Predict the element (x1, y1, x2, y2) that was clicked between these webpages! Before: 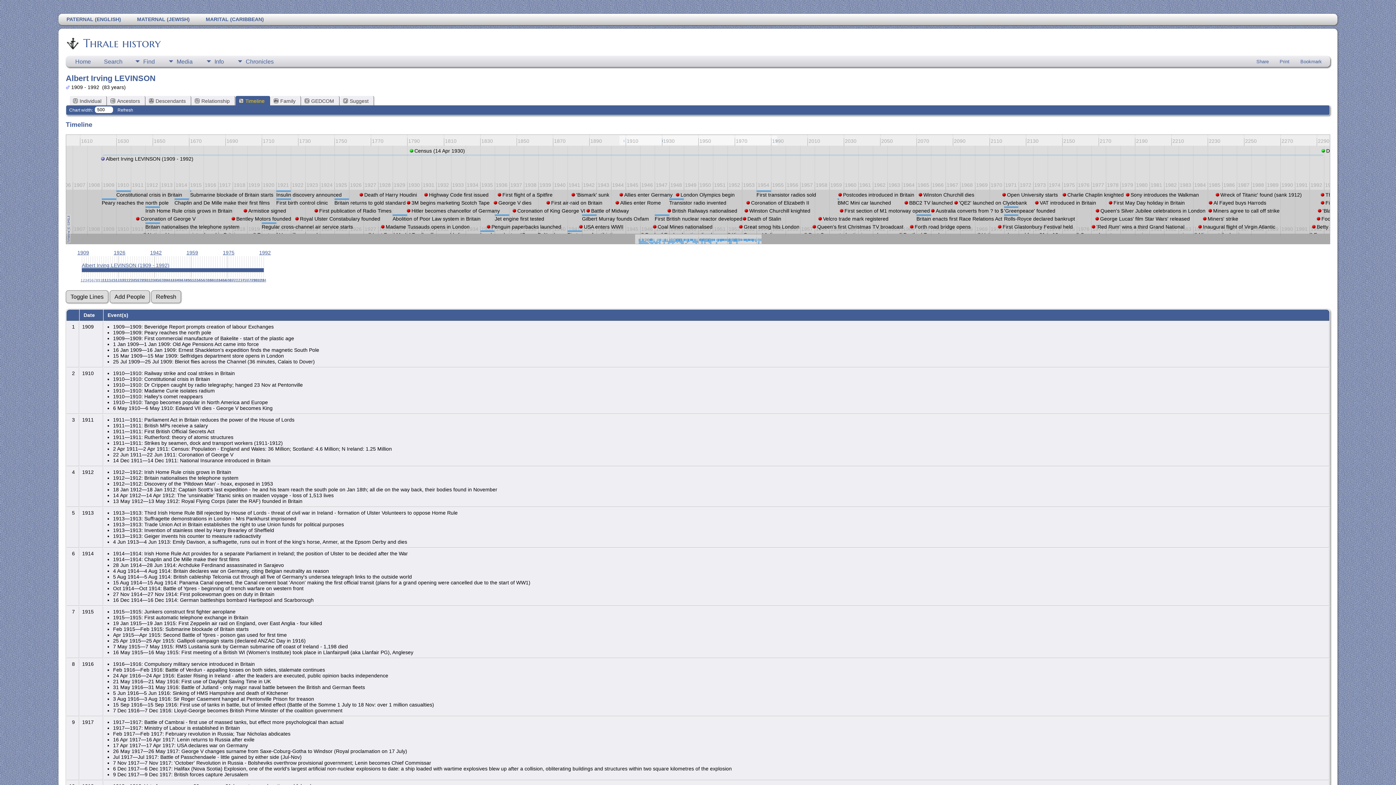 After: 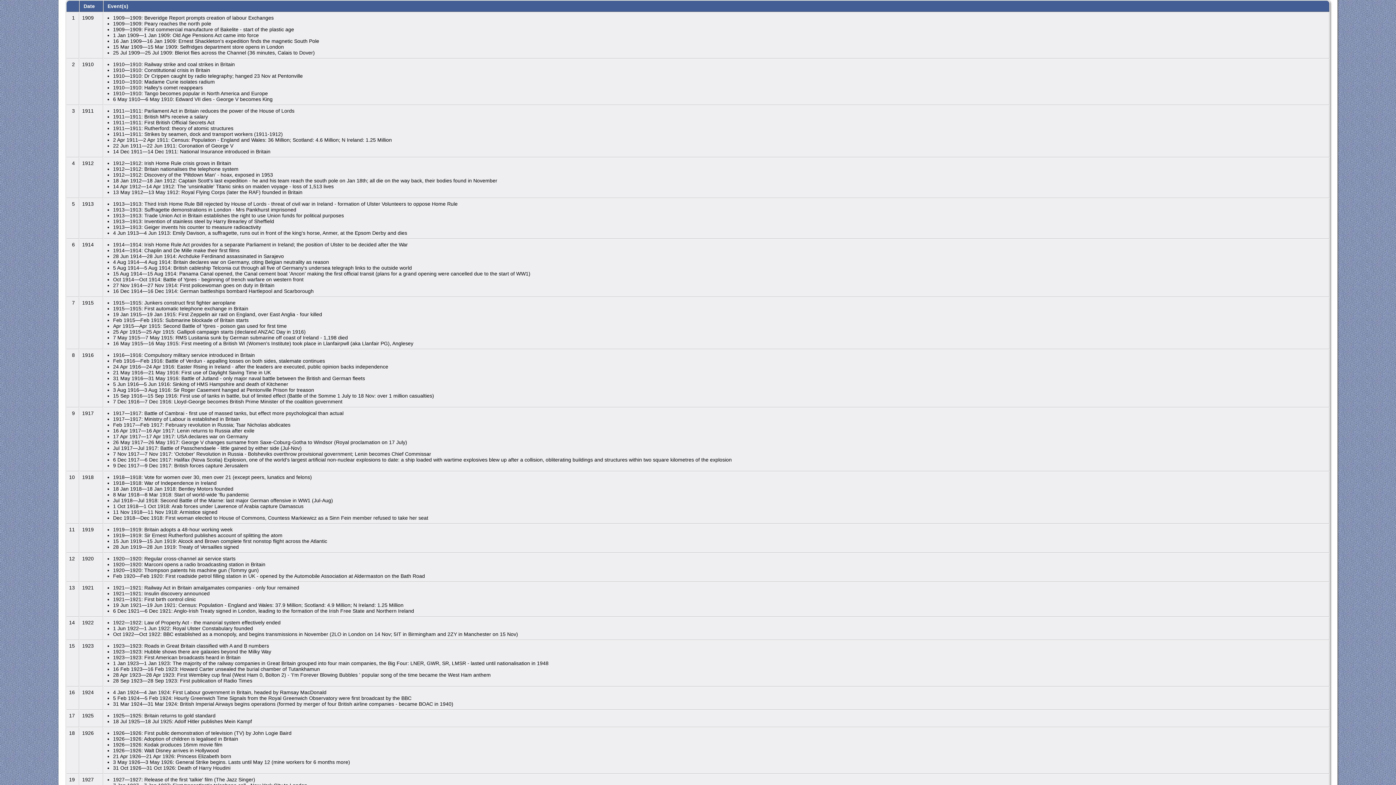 Action: label: 30 bbox: (144, 278, 147, 282)